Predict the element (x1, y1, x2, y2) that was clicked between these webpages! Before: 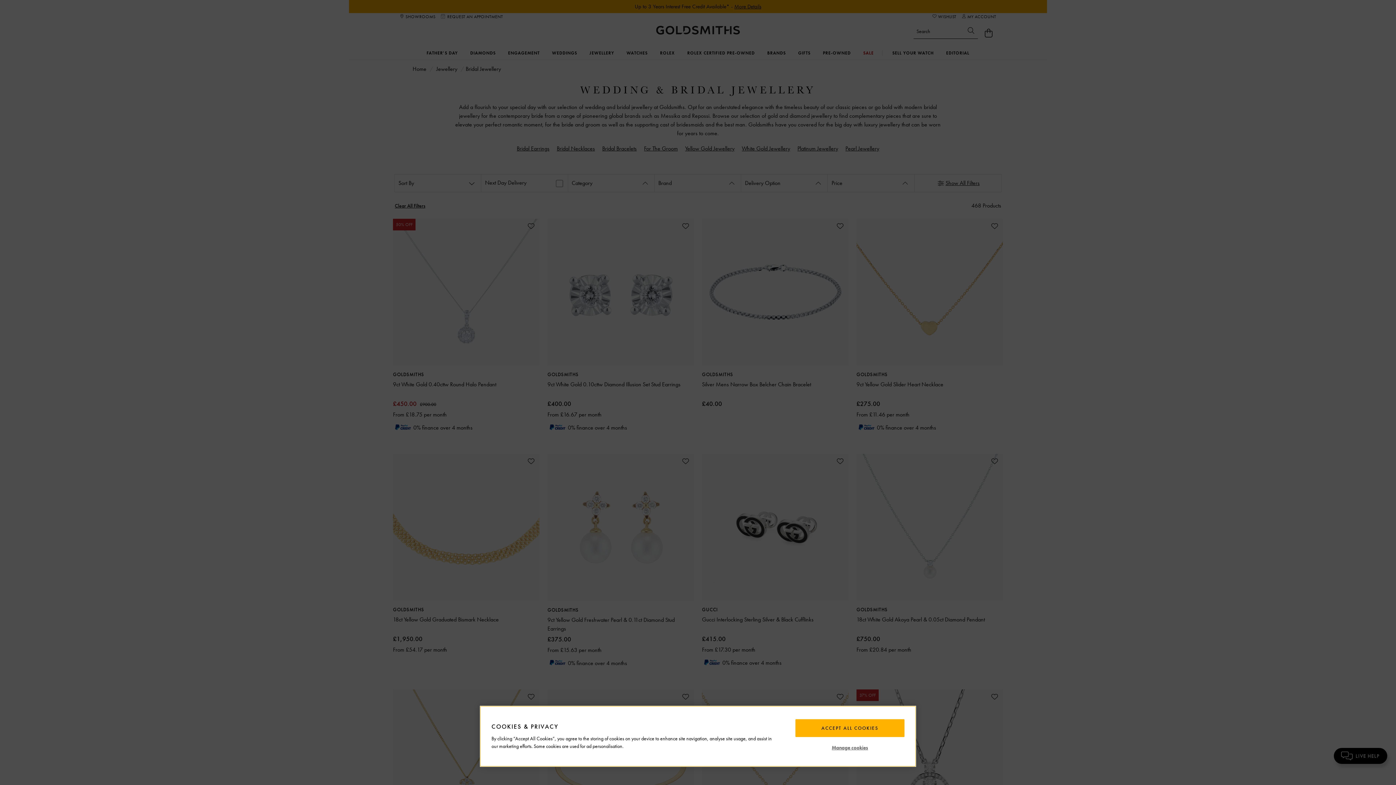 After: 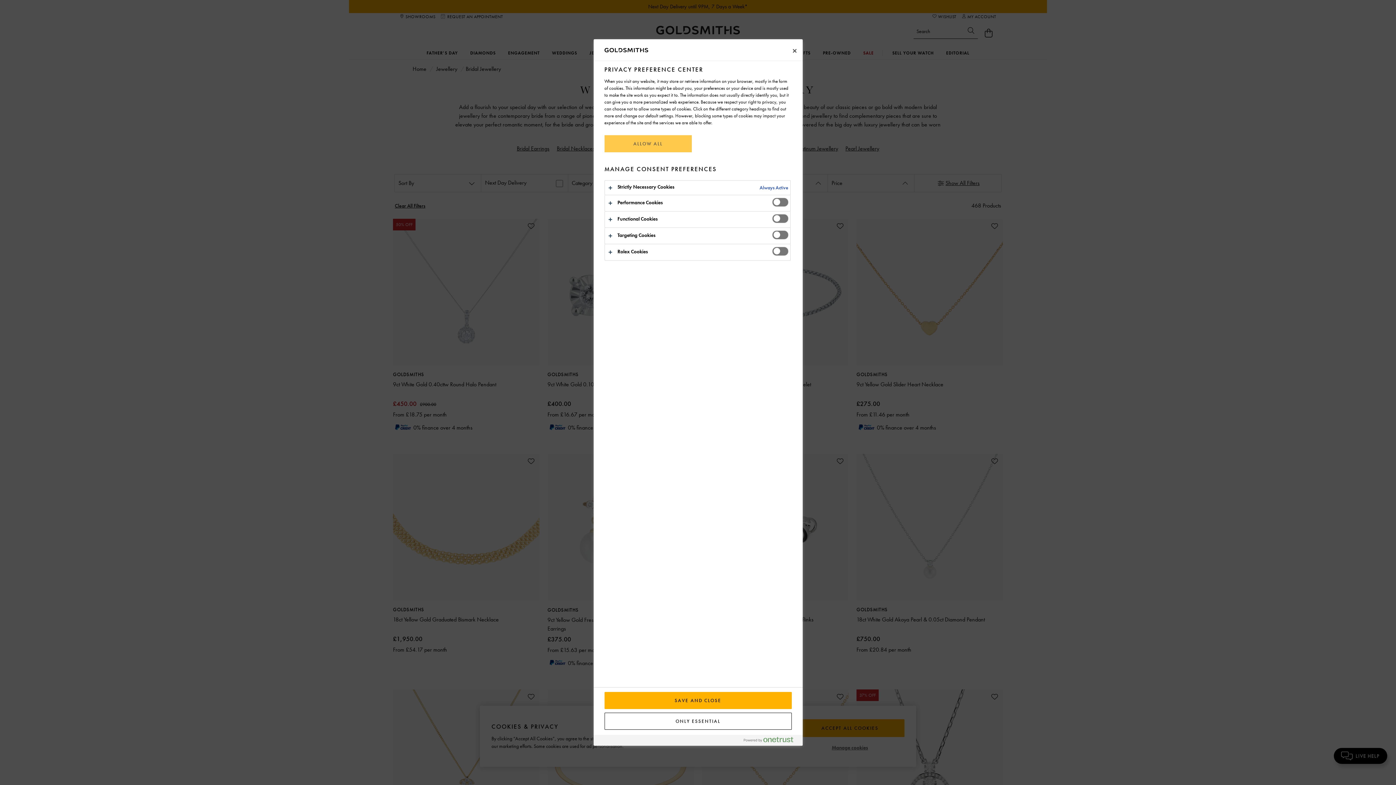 Action: label: Manage cookies bbox: (827, 742, 872, 753)